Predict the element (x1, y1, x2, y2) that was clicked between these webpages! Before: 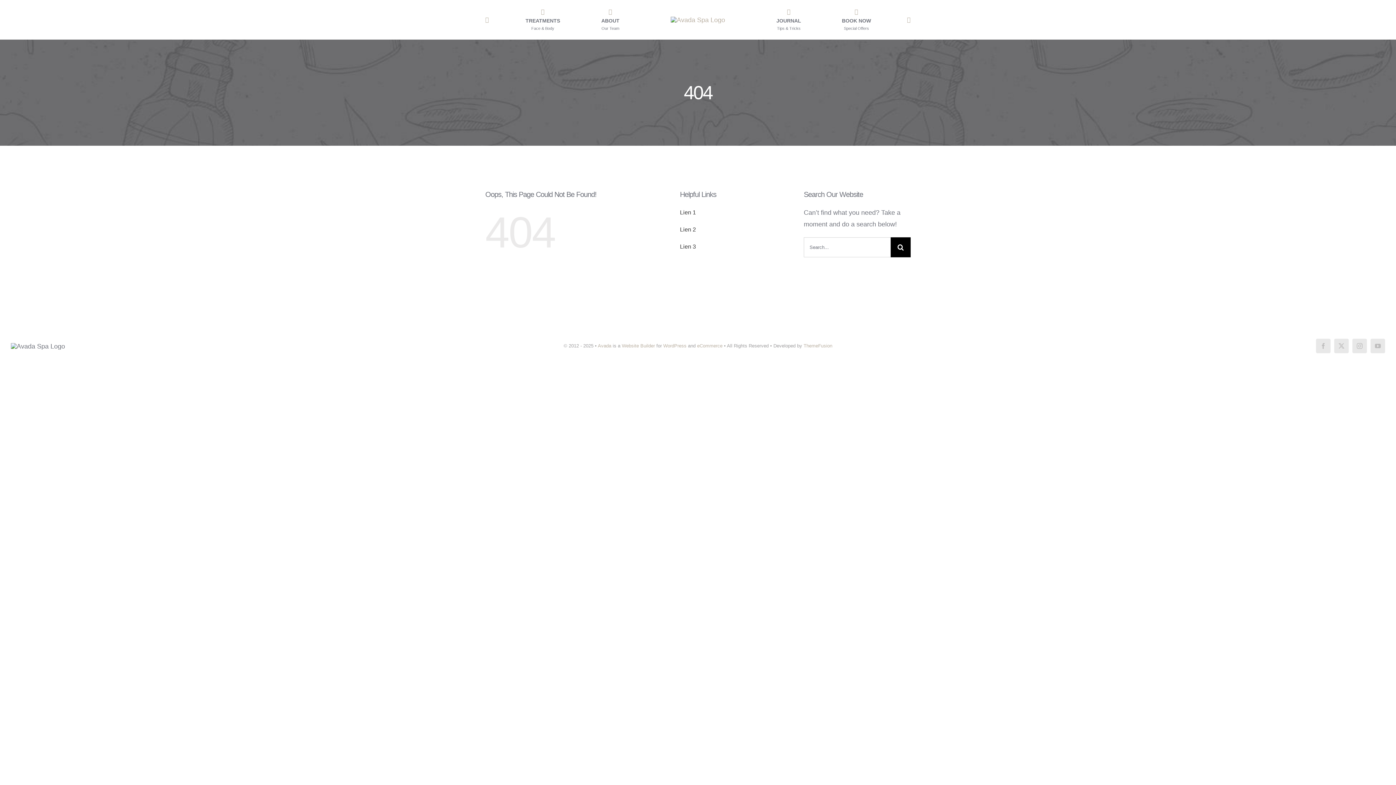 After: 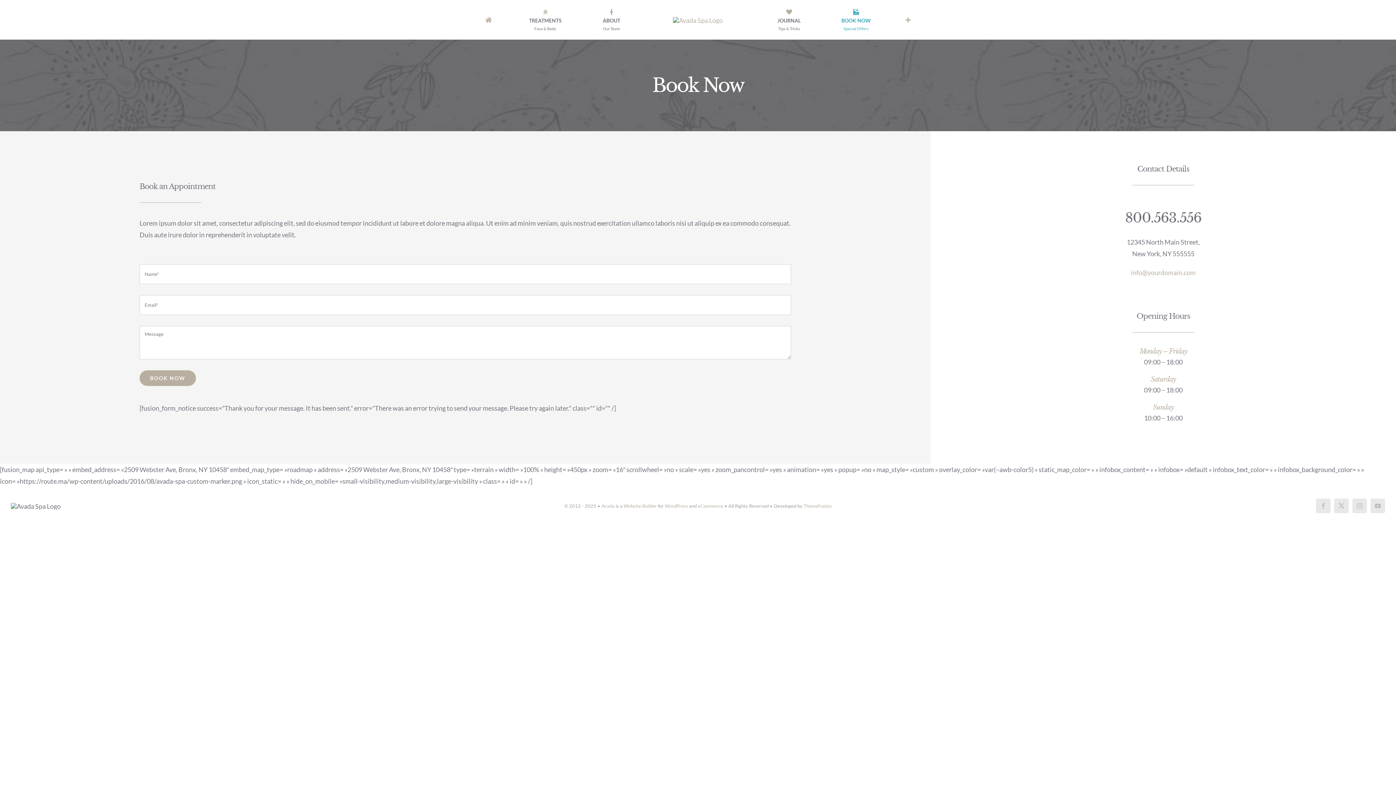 Action: bbox: (837, 9, 875, 30) label: BOOK NOW
Special Offers